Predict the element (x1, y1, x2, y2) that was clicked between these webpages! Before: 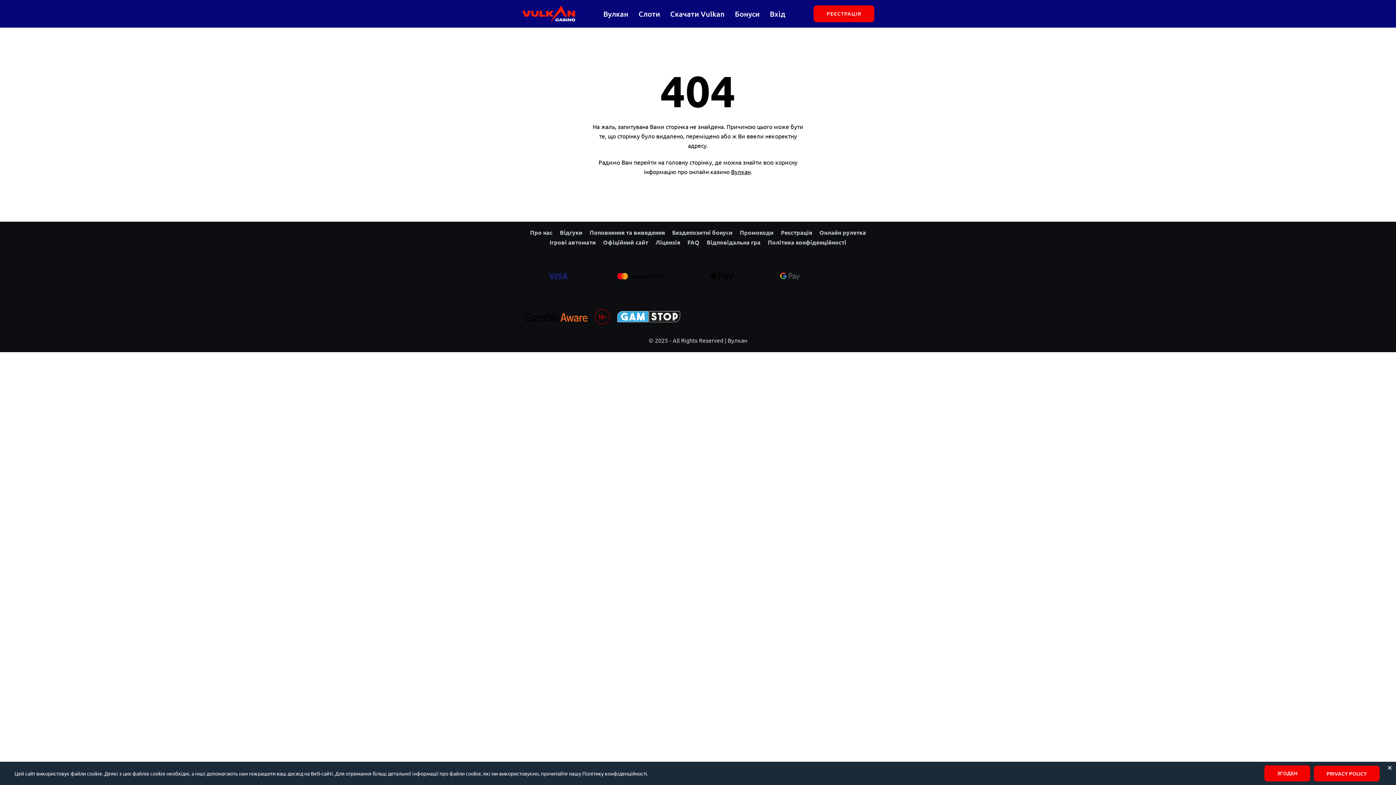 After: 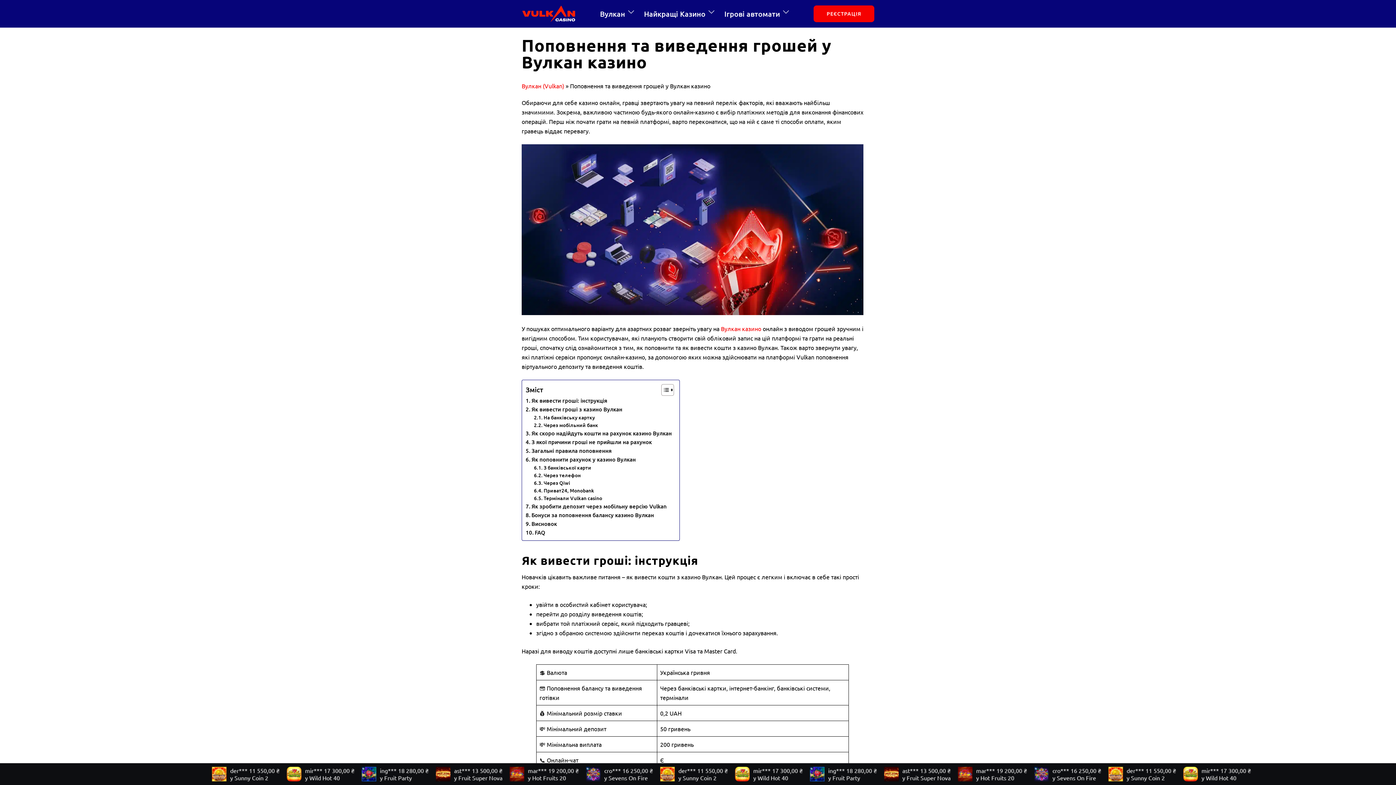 Action: label: Поповнення та виведення bbox: (589, 228, 665, 236)